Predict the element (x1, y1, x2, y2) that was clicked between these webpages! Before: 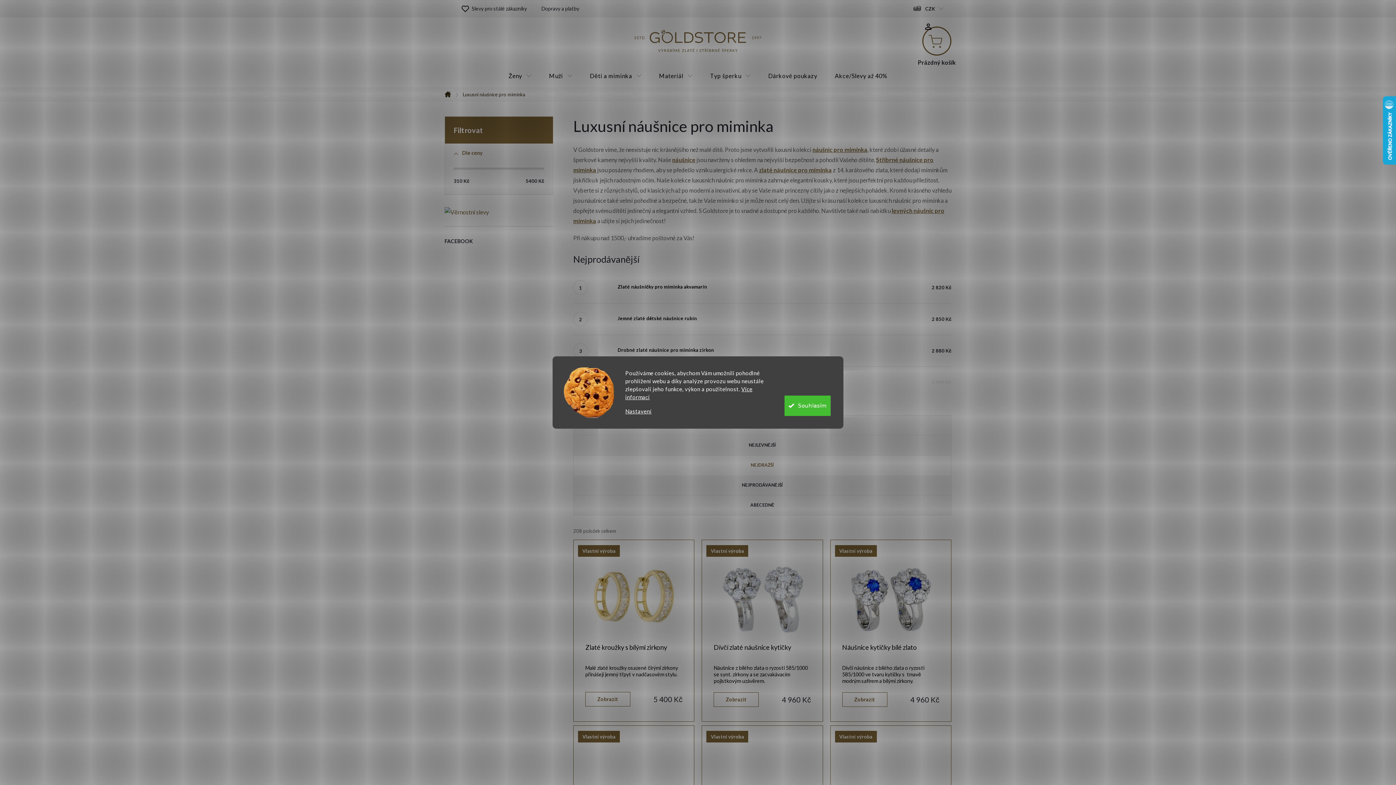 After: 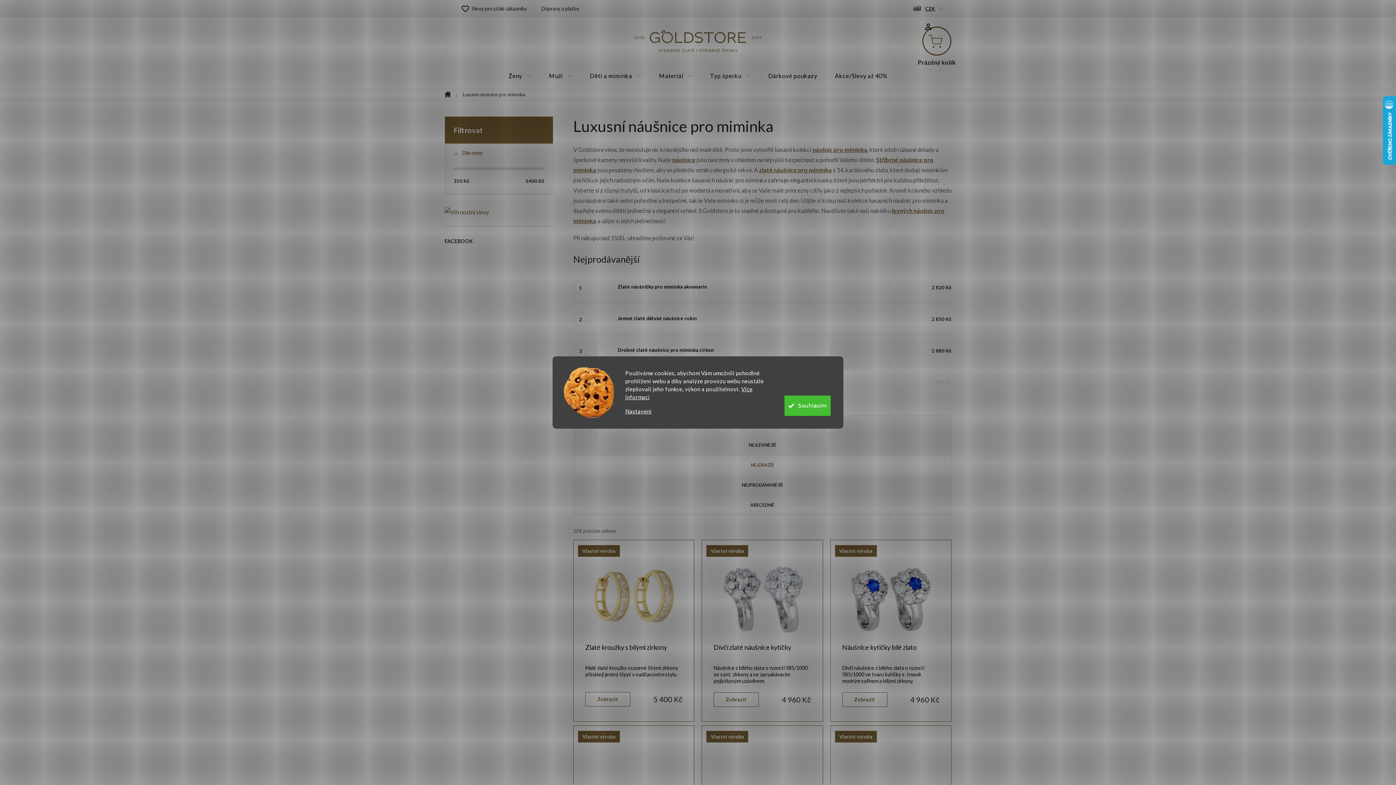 Action: bbox: (905, 0, 951, 17) label: CZK